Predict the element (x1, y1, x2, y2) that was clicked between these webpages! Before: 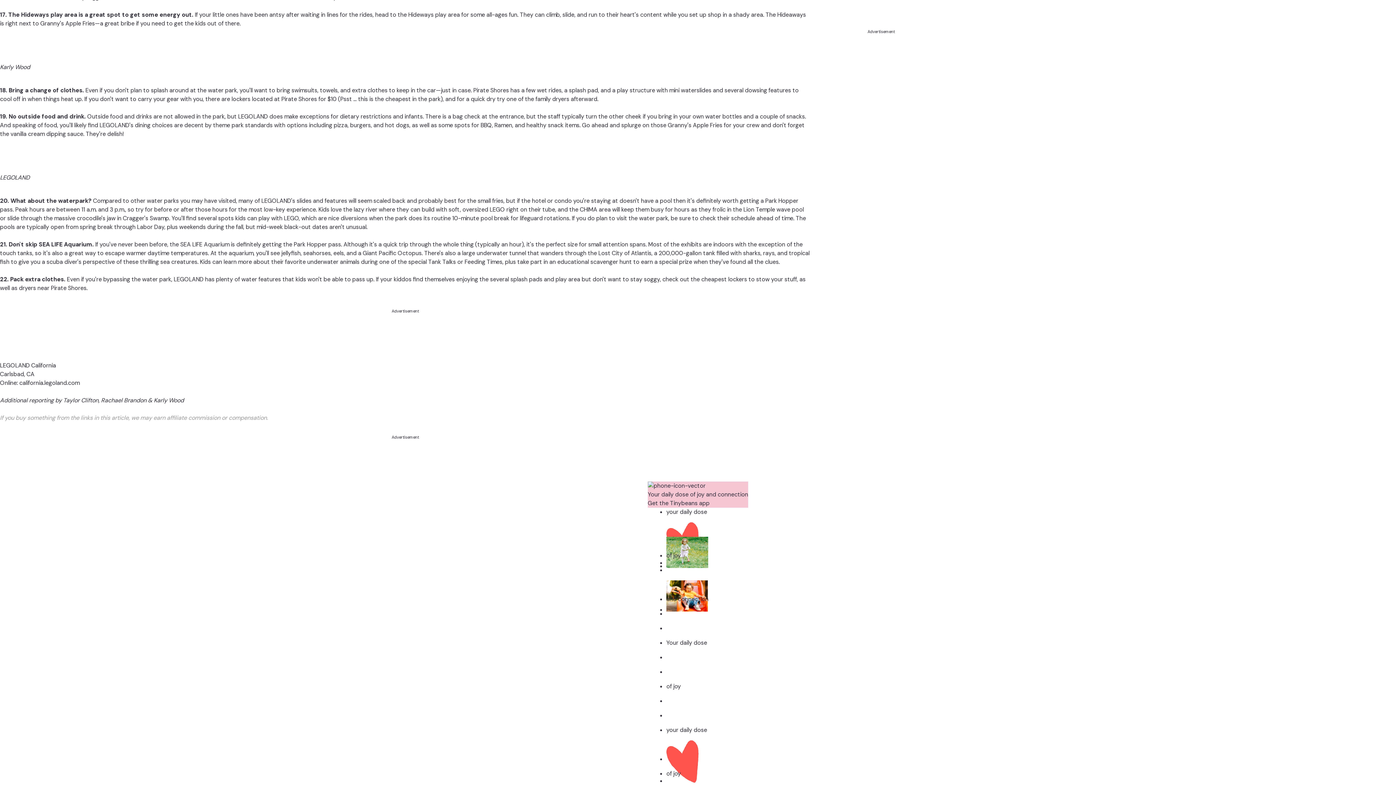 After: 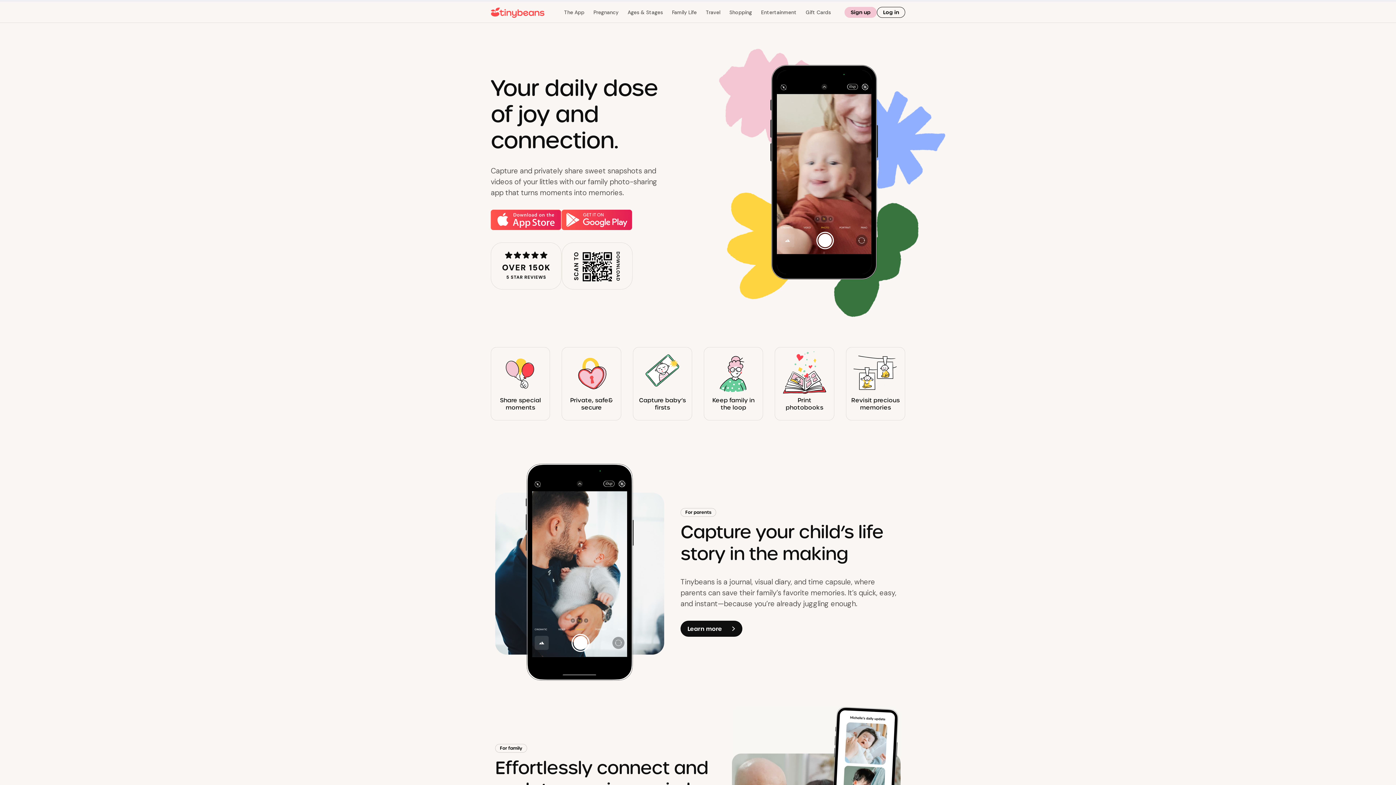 Action: bbox: (666, 551, 681, 559) label: of joy